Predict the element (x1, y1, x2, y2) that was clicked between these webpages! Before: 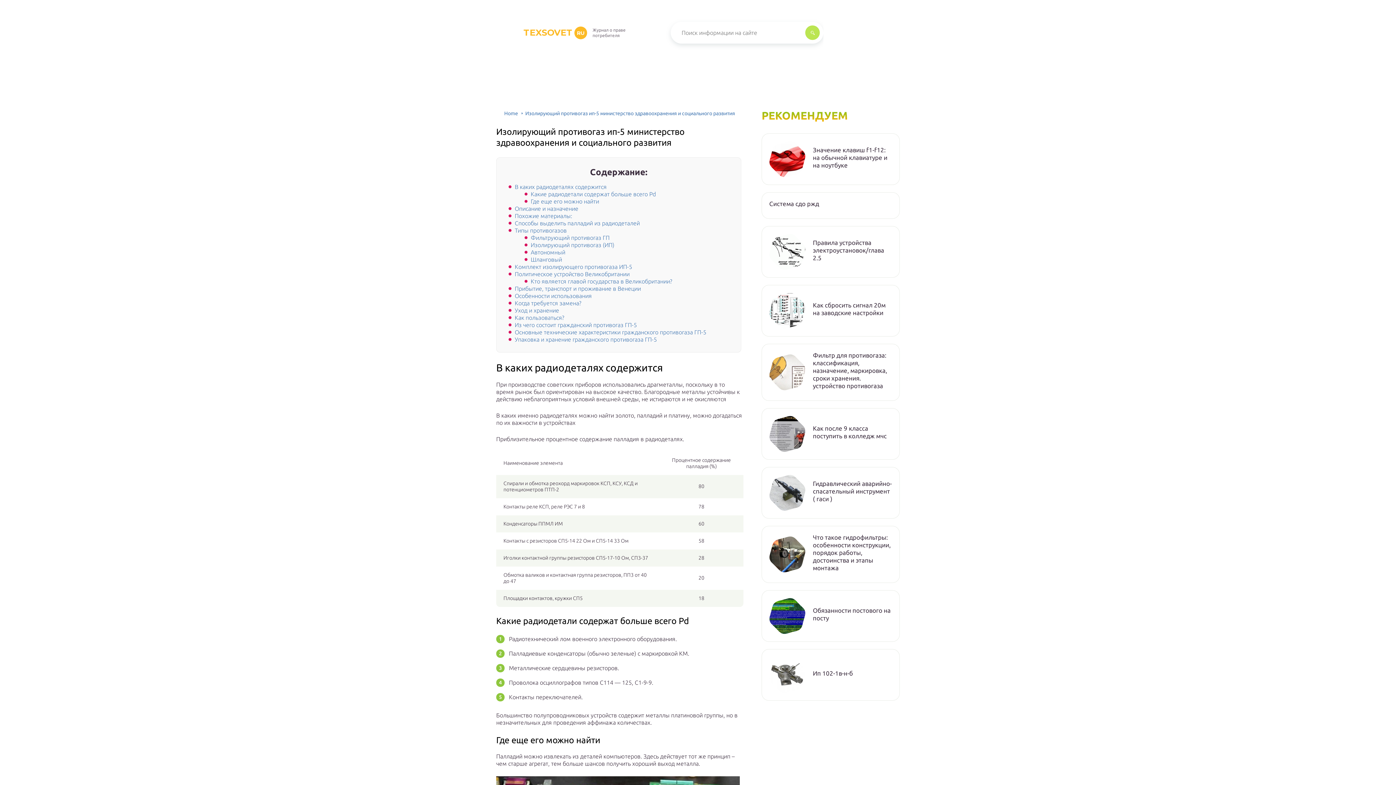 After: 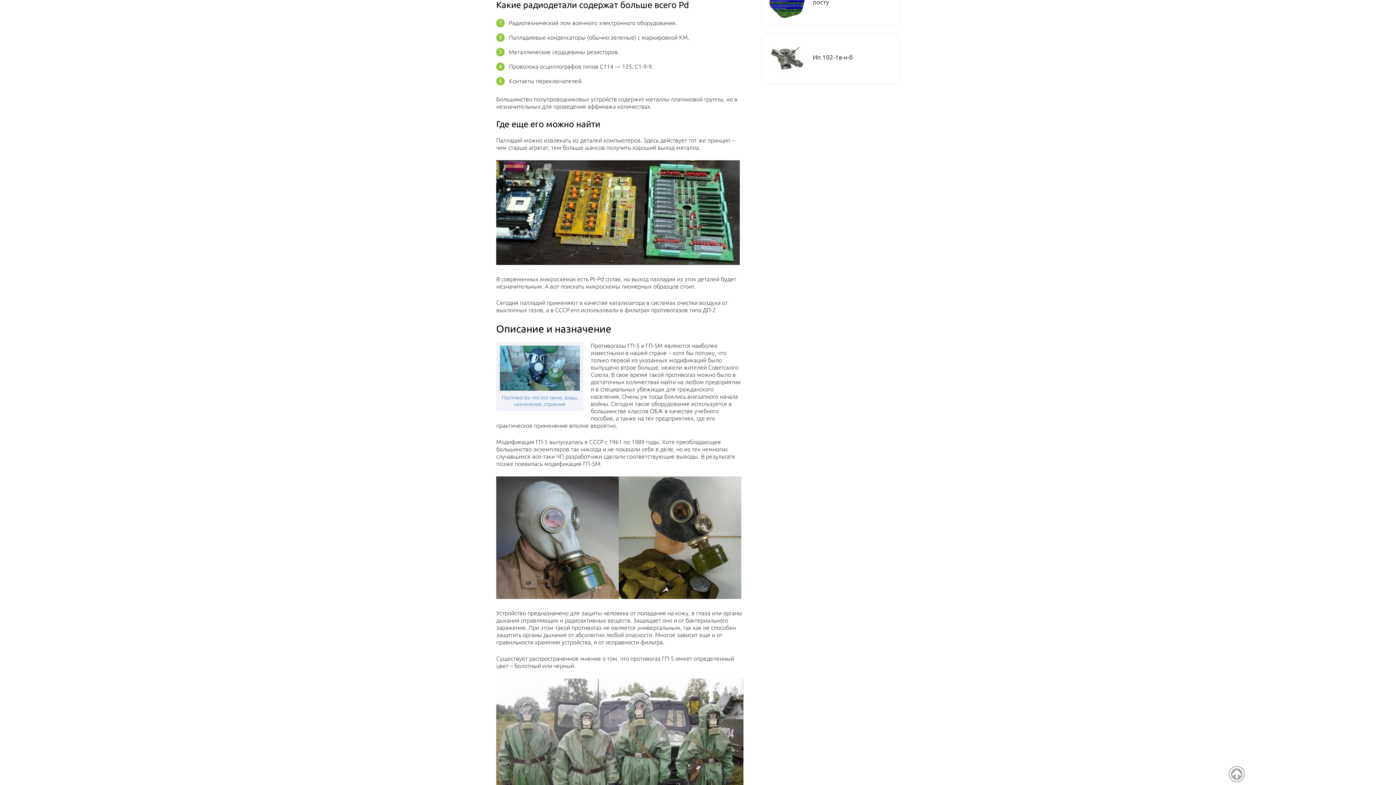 Action: label: Какие радиодетали содержат больше всего Pd bbox: (530, 190, 656, 197)